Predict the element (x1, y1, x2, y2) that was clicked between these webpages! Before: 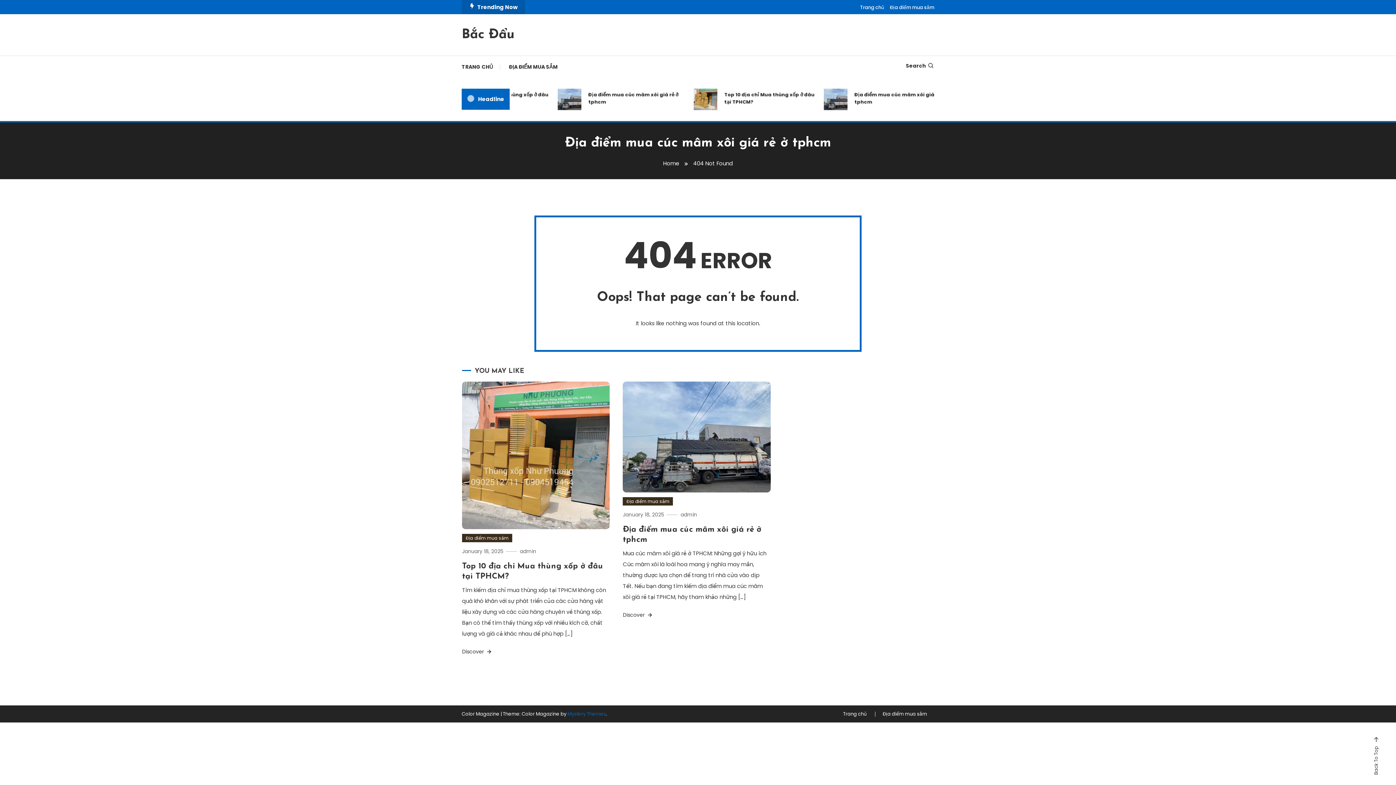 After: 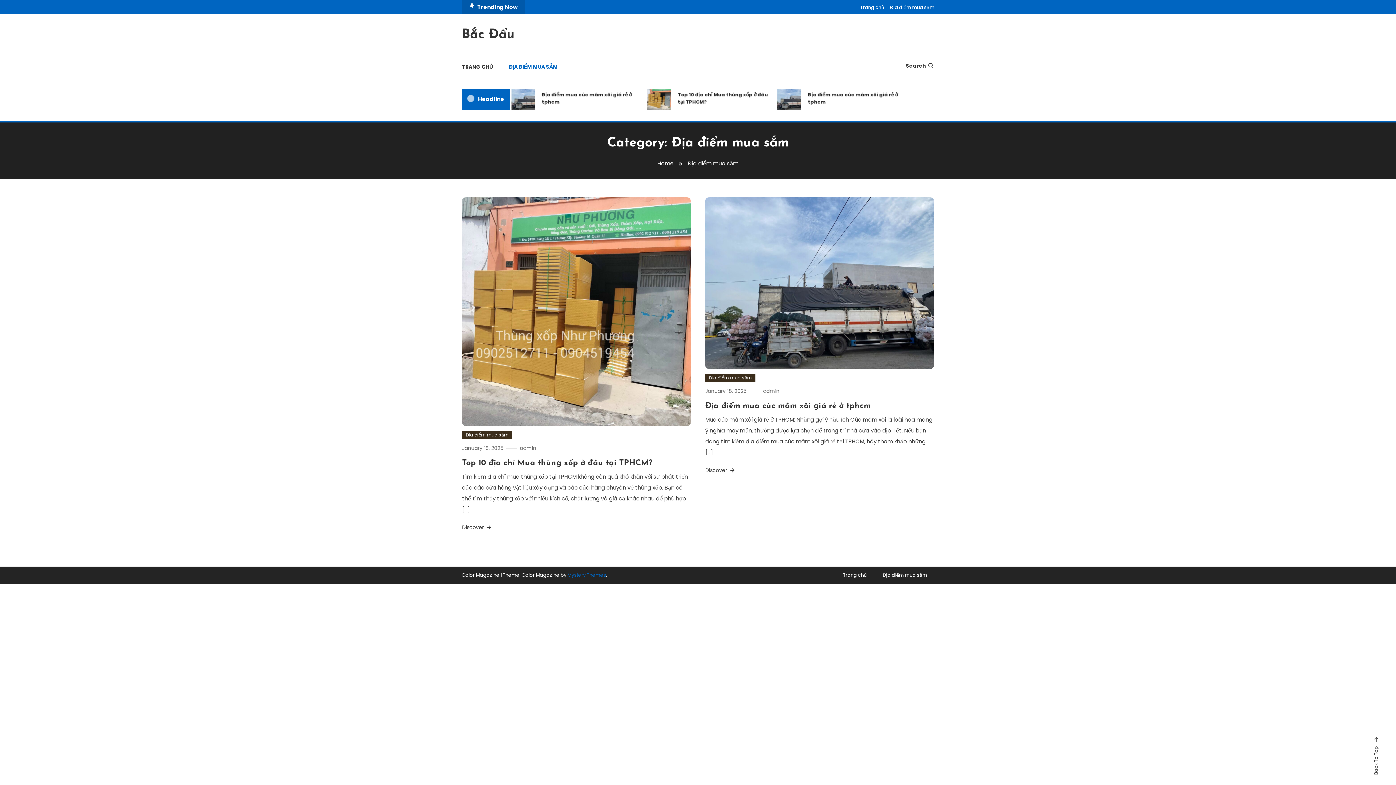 Action: label: ĐỊA ĐIỂM MUA SẮM bbox: (501, 56, 565, 77)